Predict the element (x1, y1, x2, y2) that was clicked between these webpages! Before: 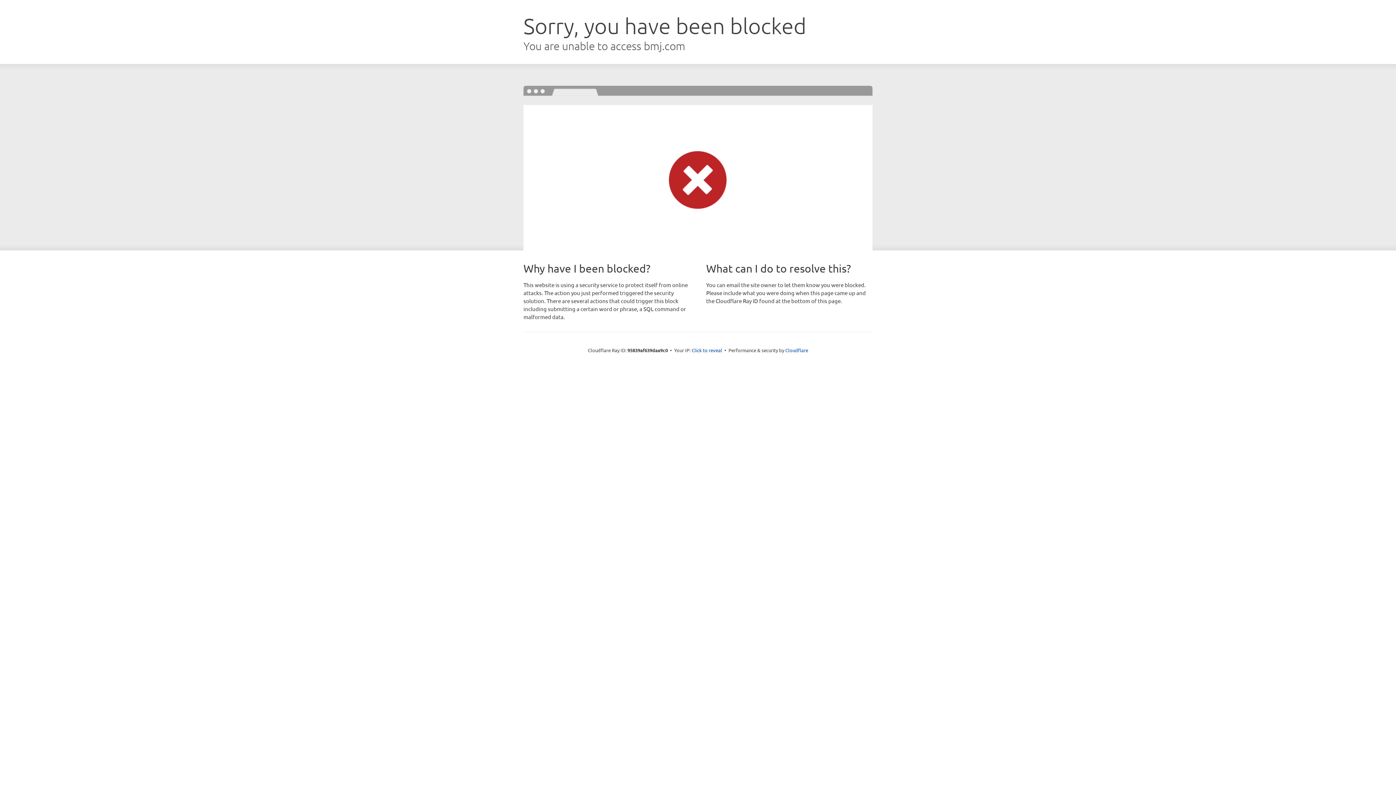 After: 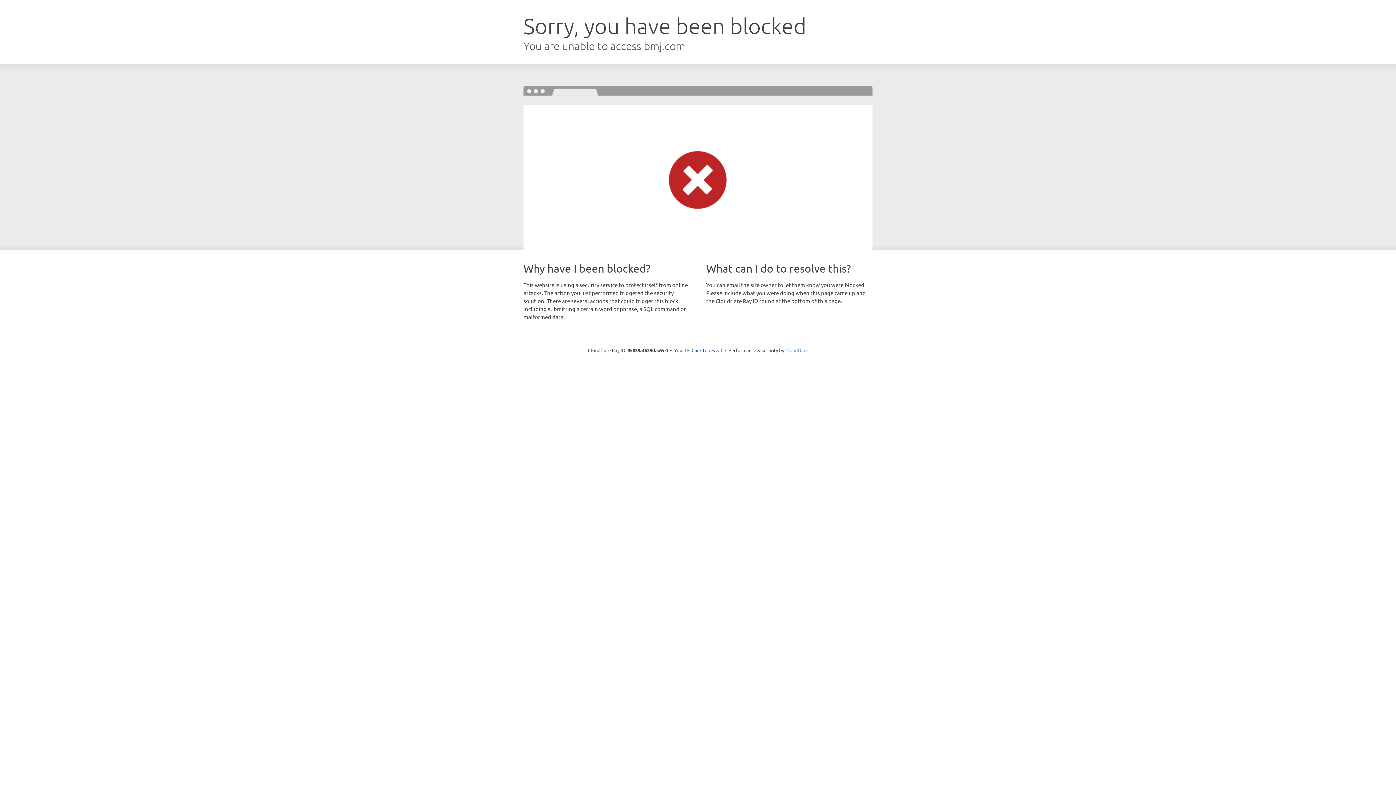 Action: label: Cloudflare bbox: (785, 347, 808, 353)